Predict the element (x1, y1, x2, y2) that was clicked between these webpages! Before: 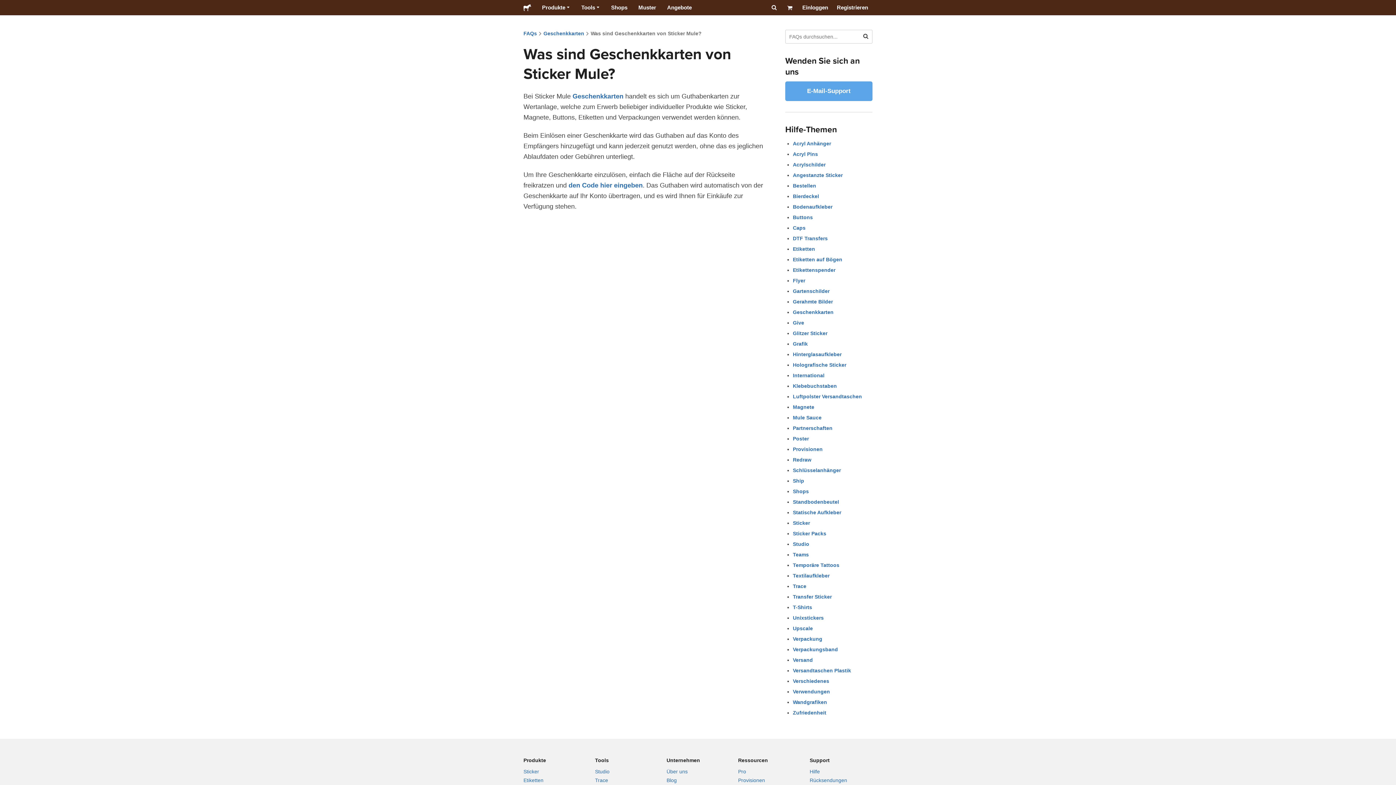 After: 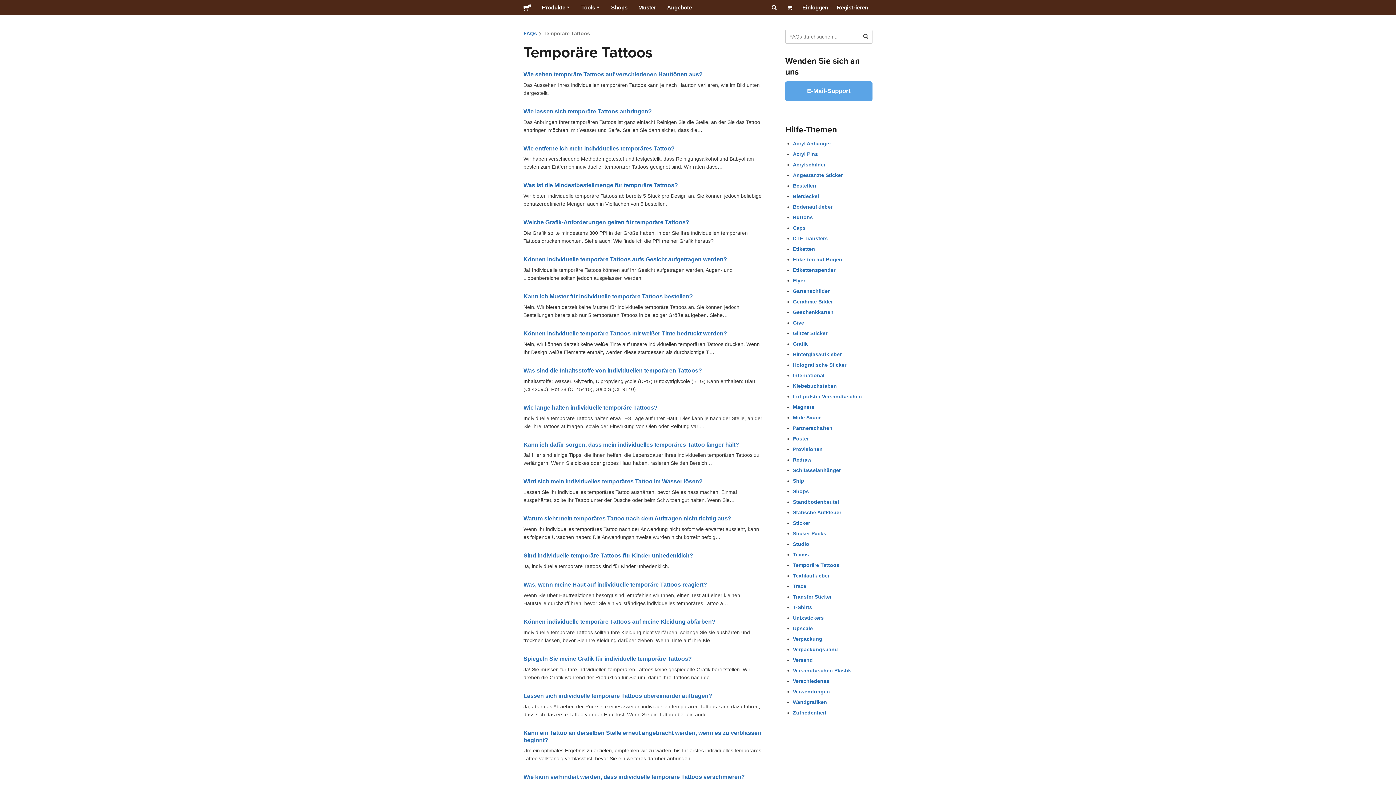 Action: bbox: (793, 562, 839, 568) label: Temporäre Tattoos